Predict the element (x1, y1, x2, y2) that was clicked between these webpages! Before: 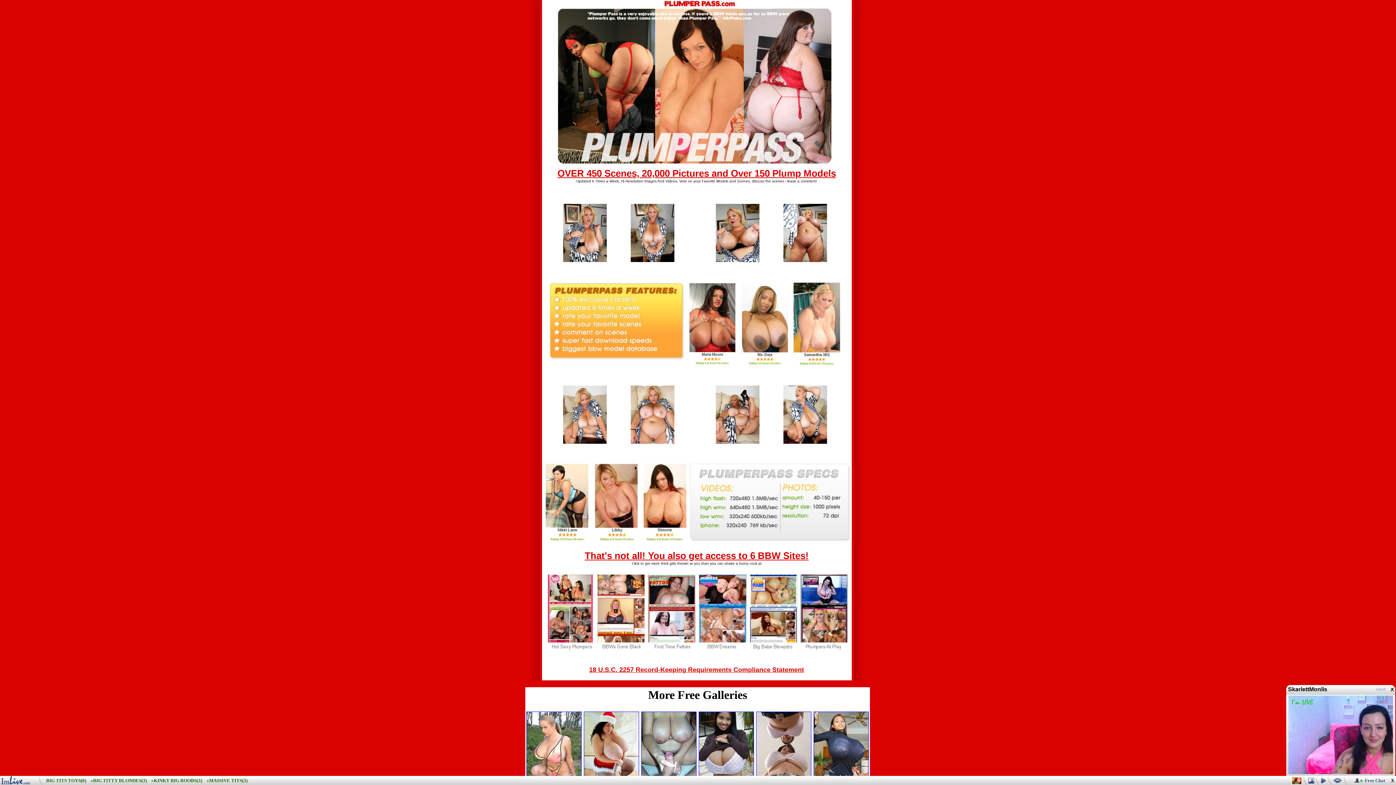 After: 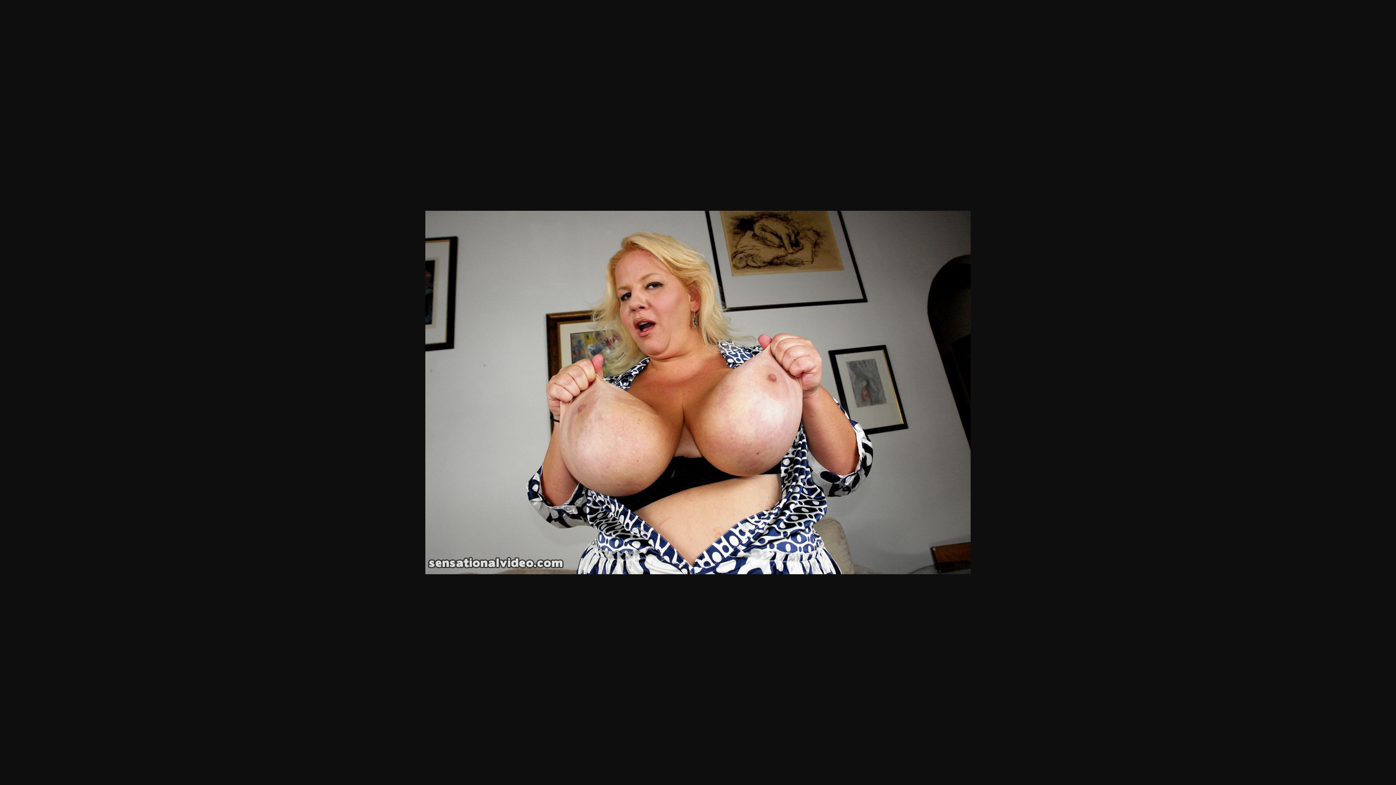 Action: bbox: (716, 253, 759, 264)